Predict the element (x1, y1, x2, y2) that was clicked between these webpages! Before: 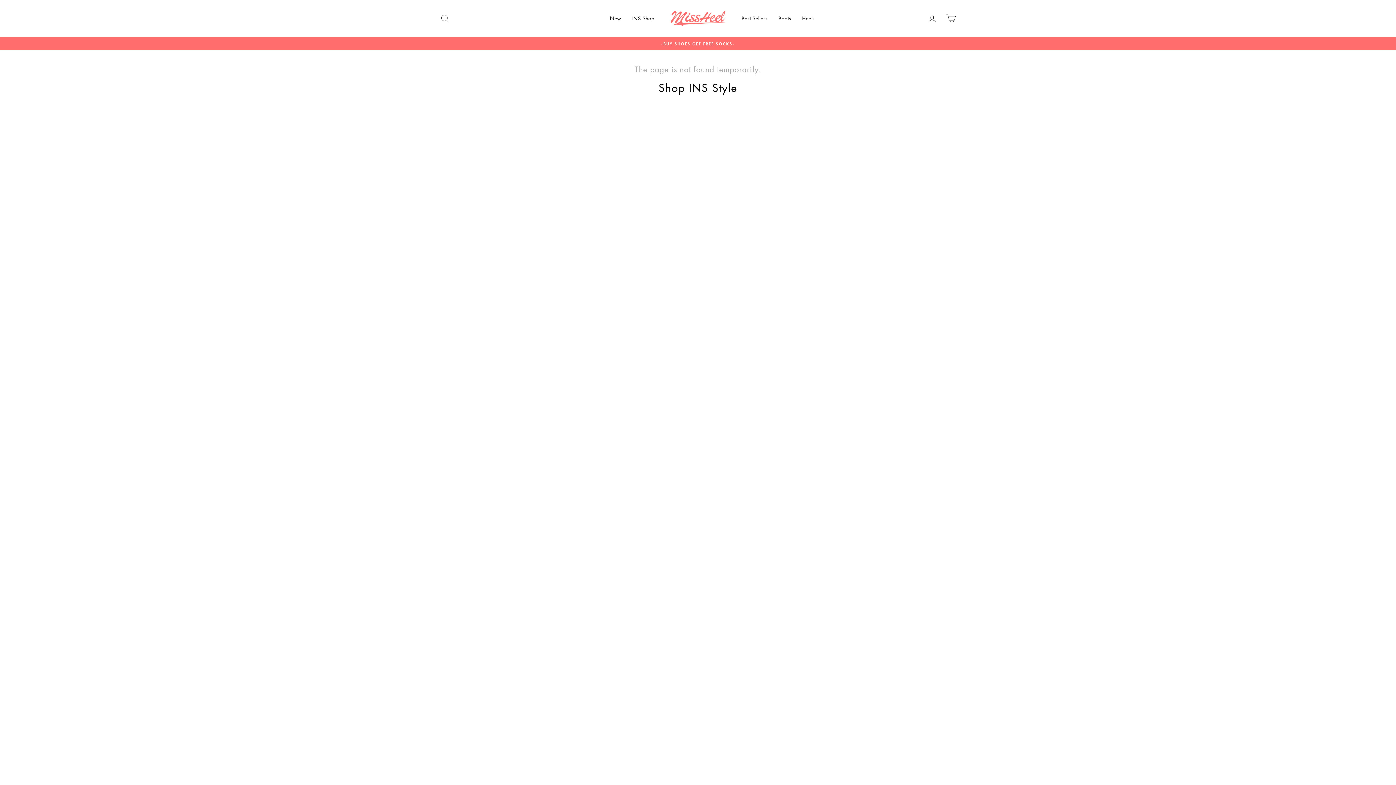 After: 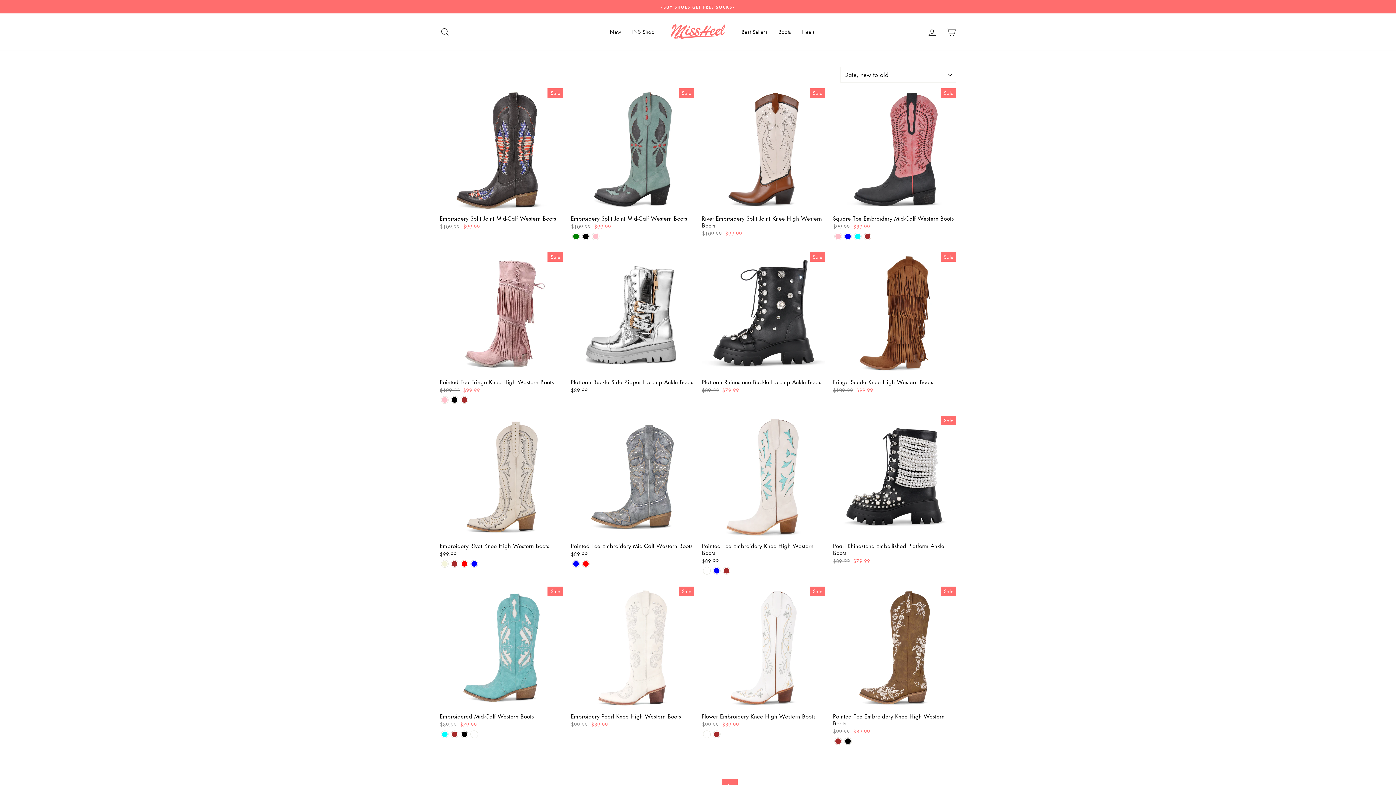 Action: bbox: (773, 12, 796, 24) label: Boots